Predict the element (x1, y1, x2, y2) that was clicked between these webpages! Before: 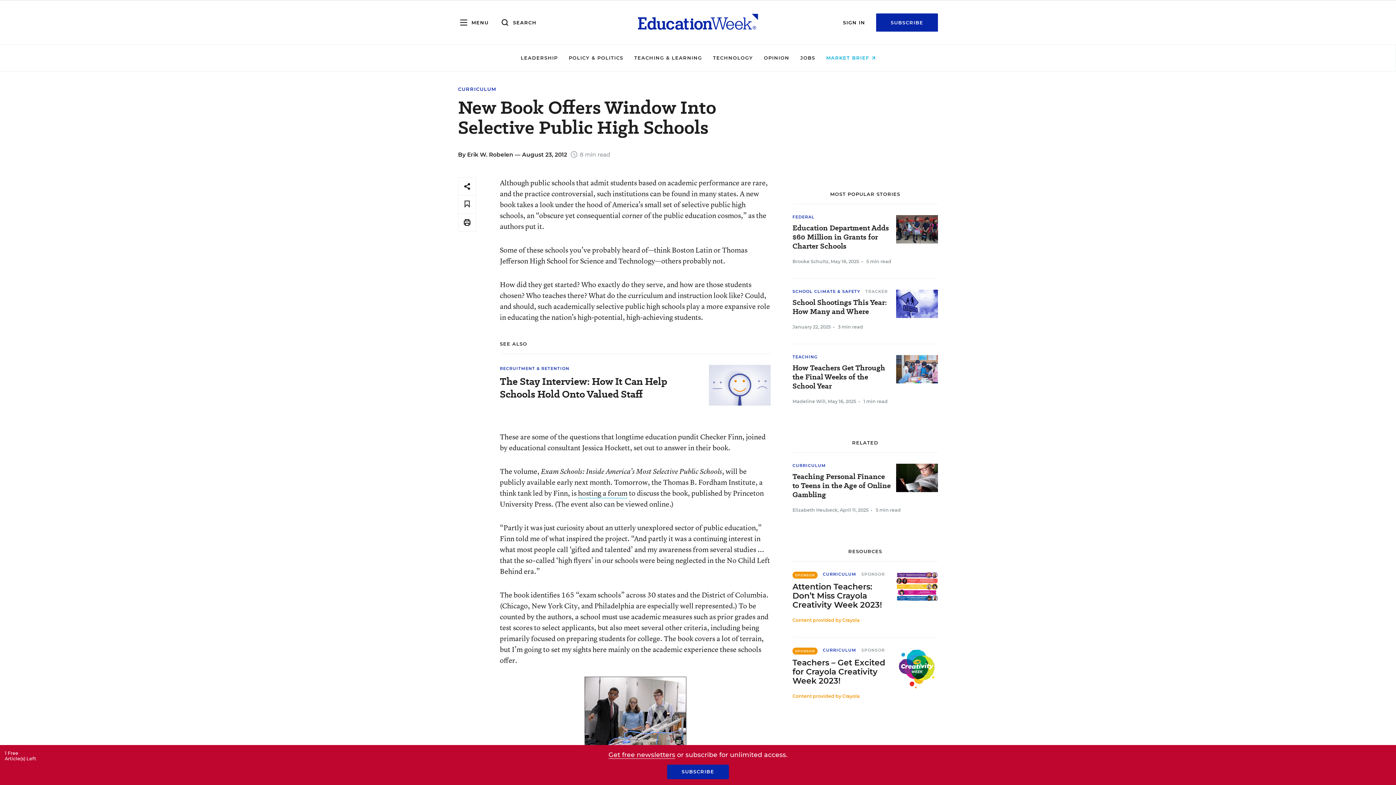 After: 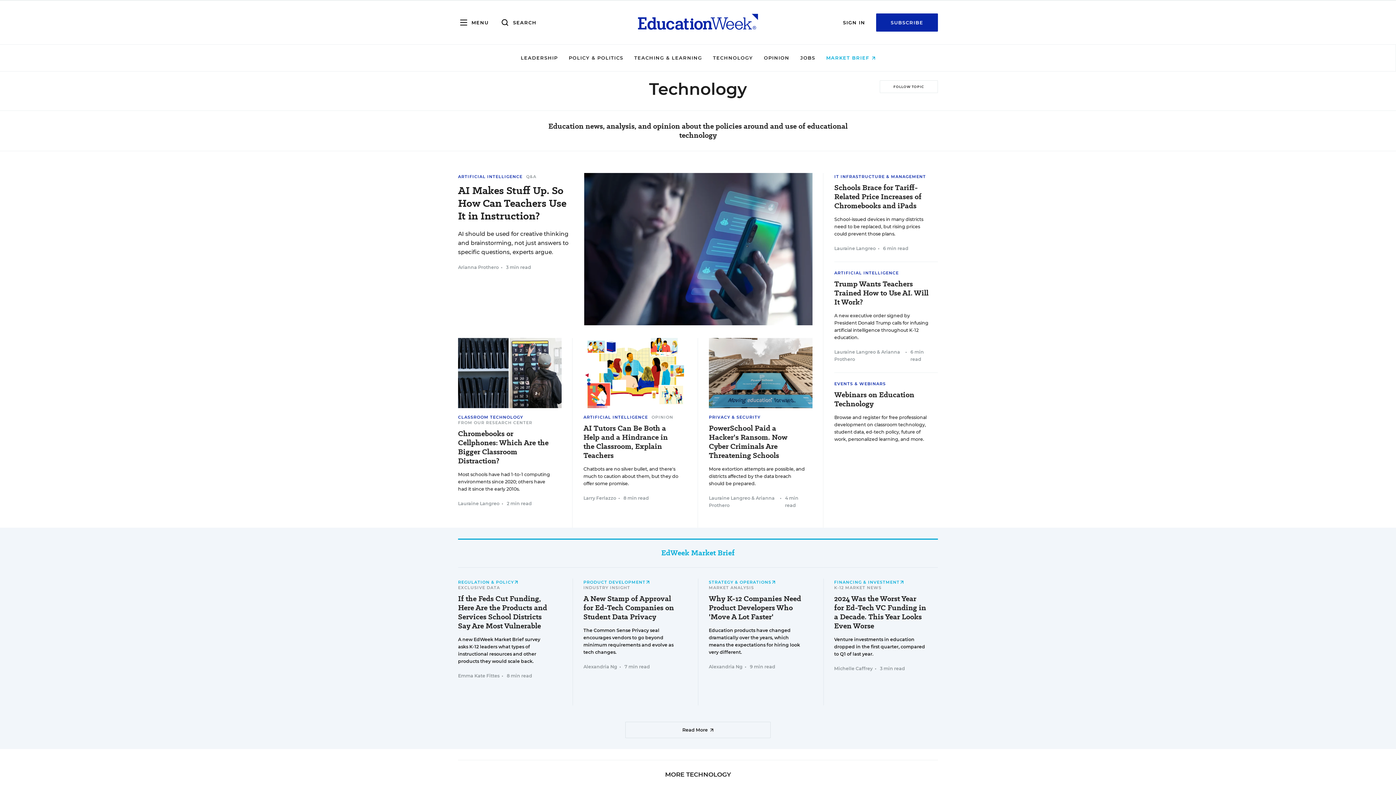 Action: bbox: (713, 54, 753, 60) label: TECHNOLOGY